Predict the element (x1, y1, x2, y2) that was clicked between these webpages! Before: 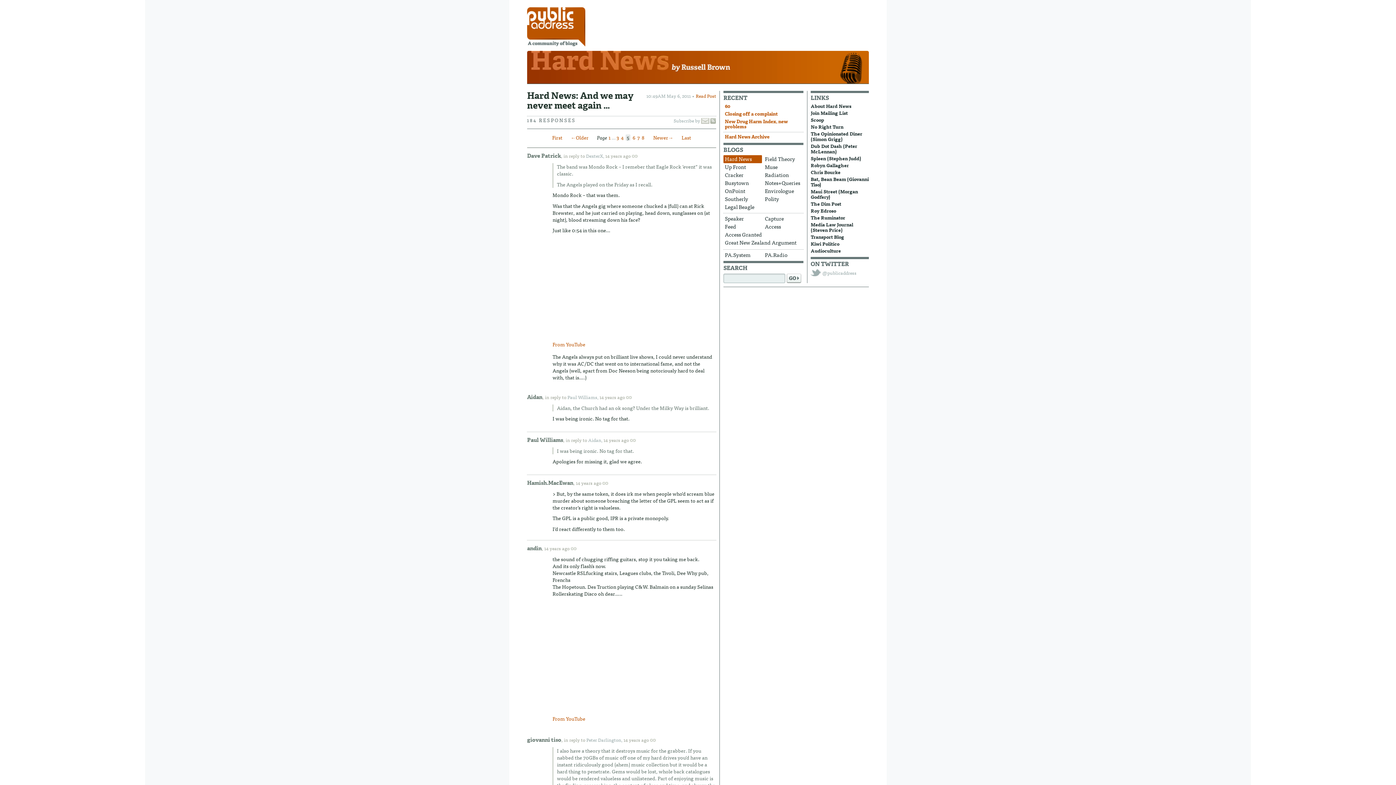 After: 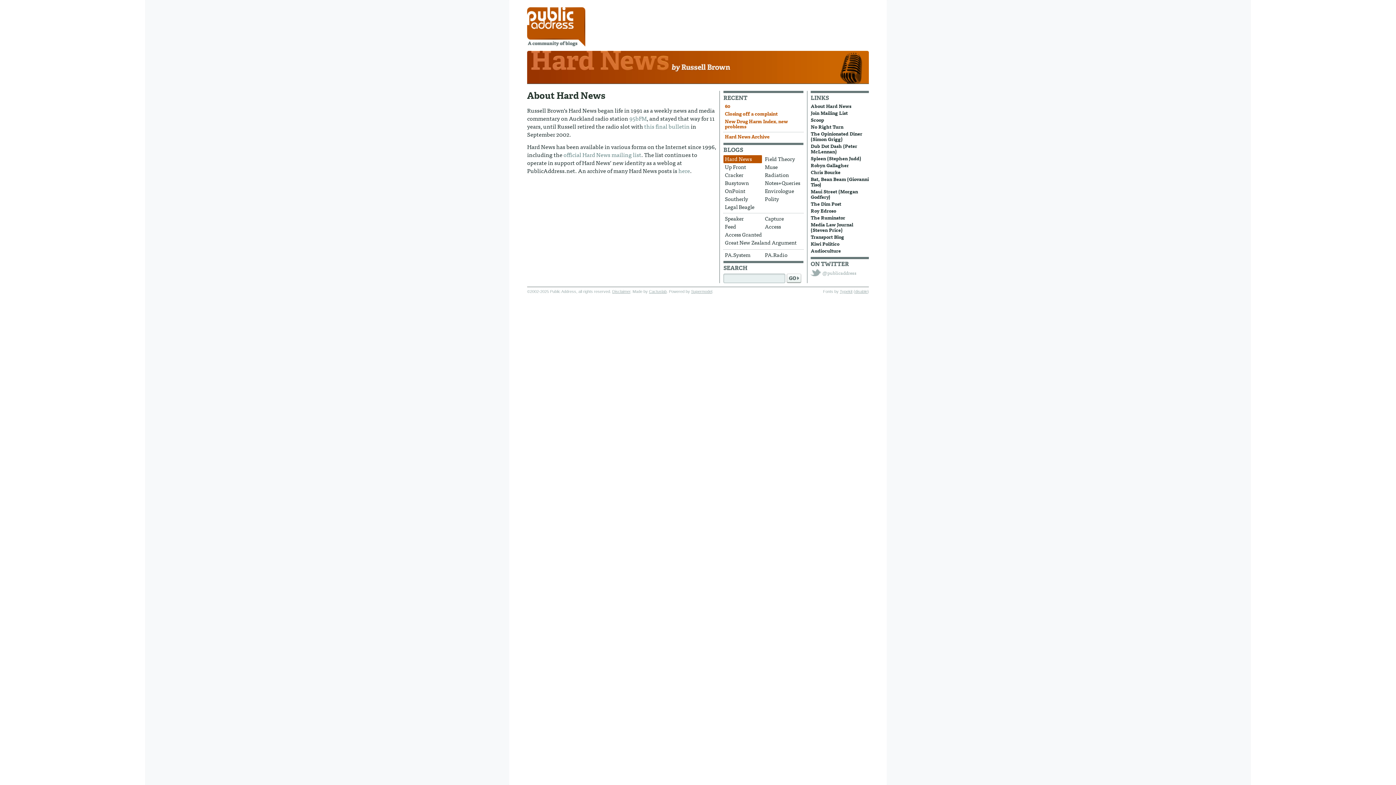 Action: bbox: (810, 102, 851, 109) label: About Hard News